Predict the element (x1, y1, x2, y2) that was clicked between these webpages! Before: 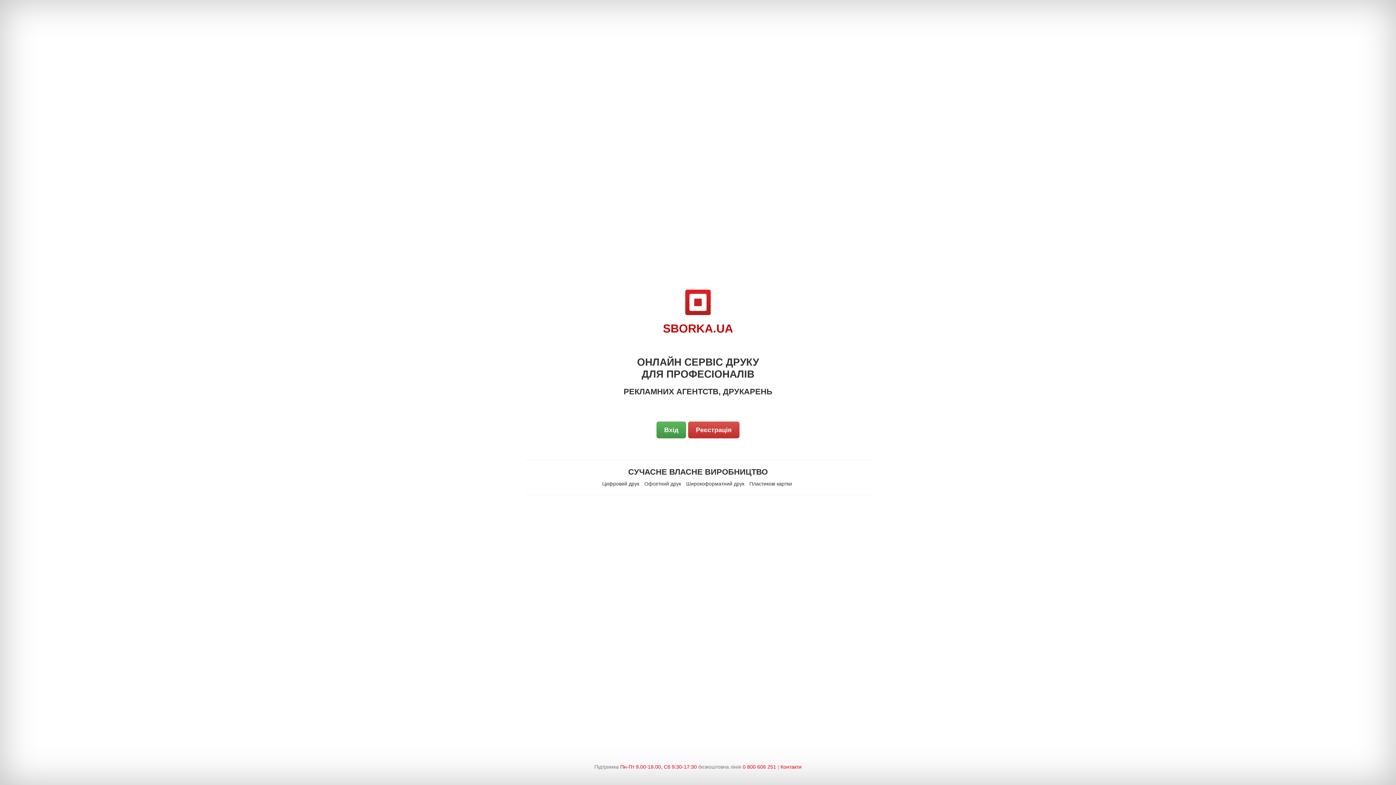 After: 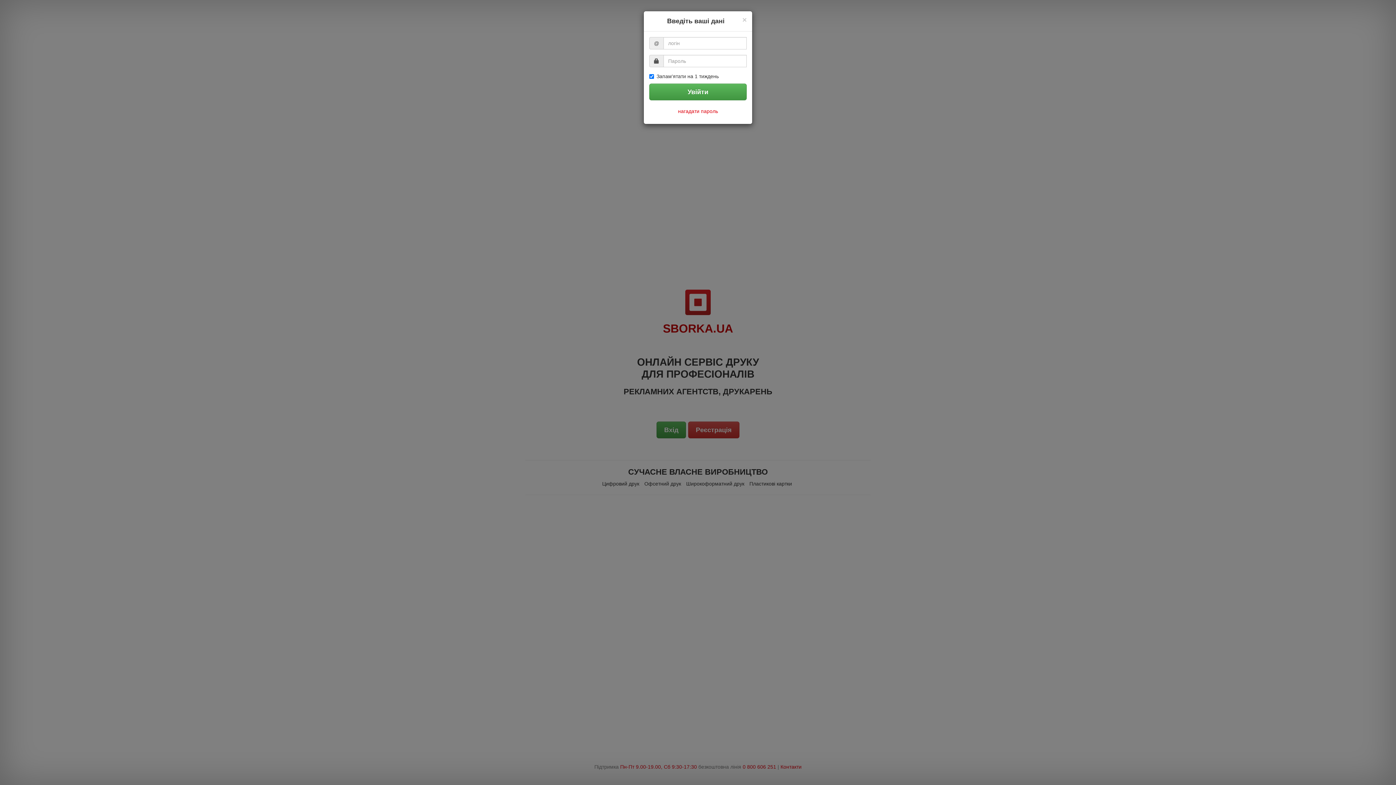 Action: label: Вхід bbox: (656, 421, 686, 438)